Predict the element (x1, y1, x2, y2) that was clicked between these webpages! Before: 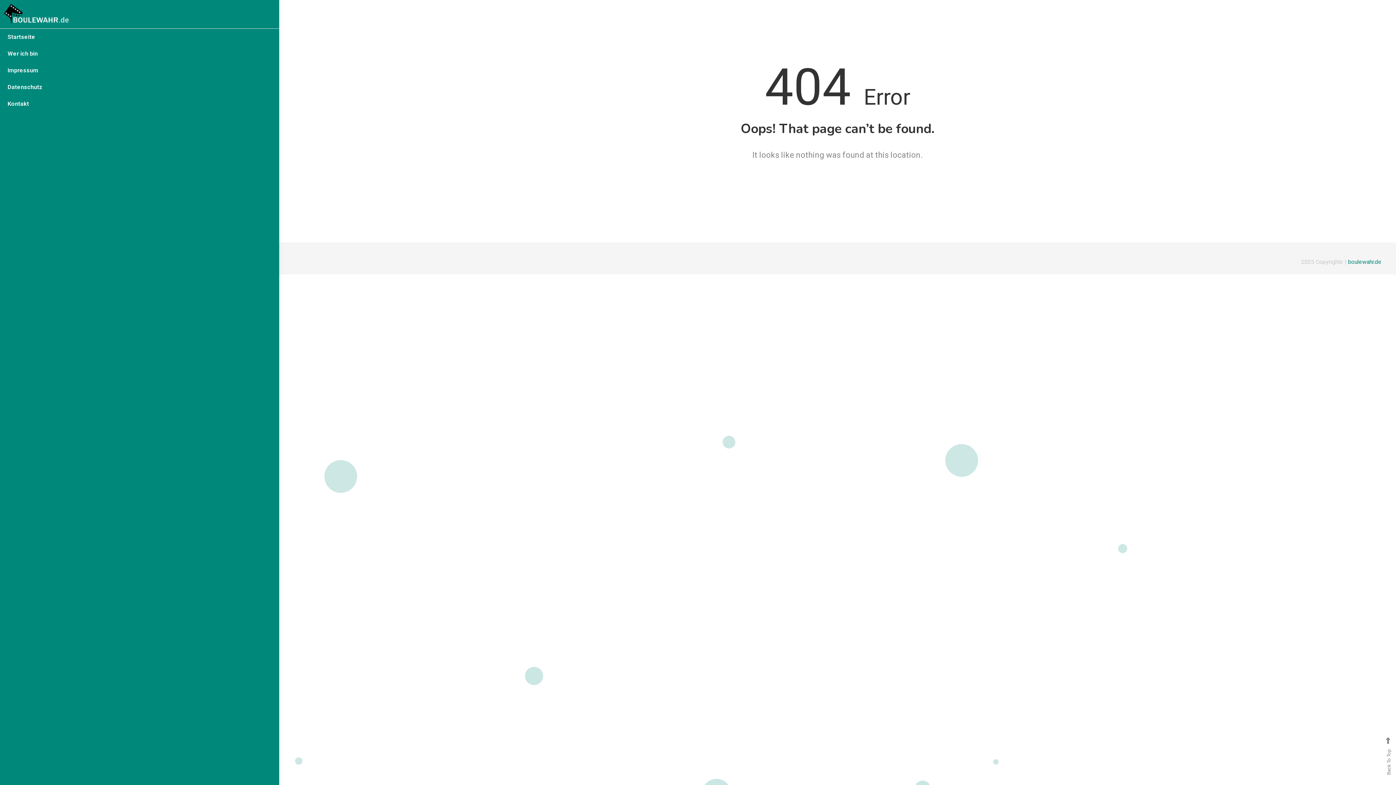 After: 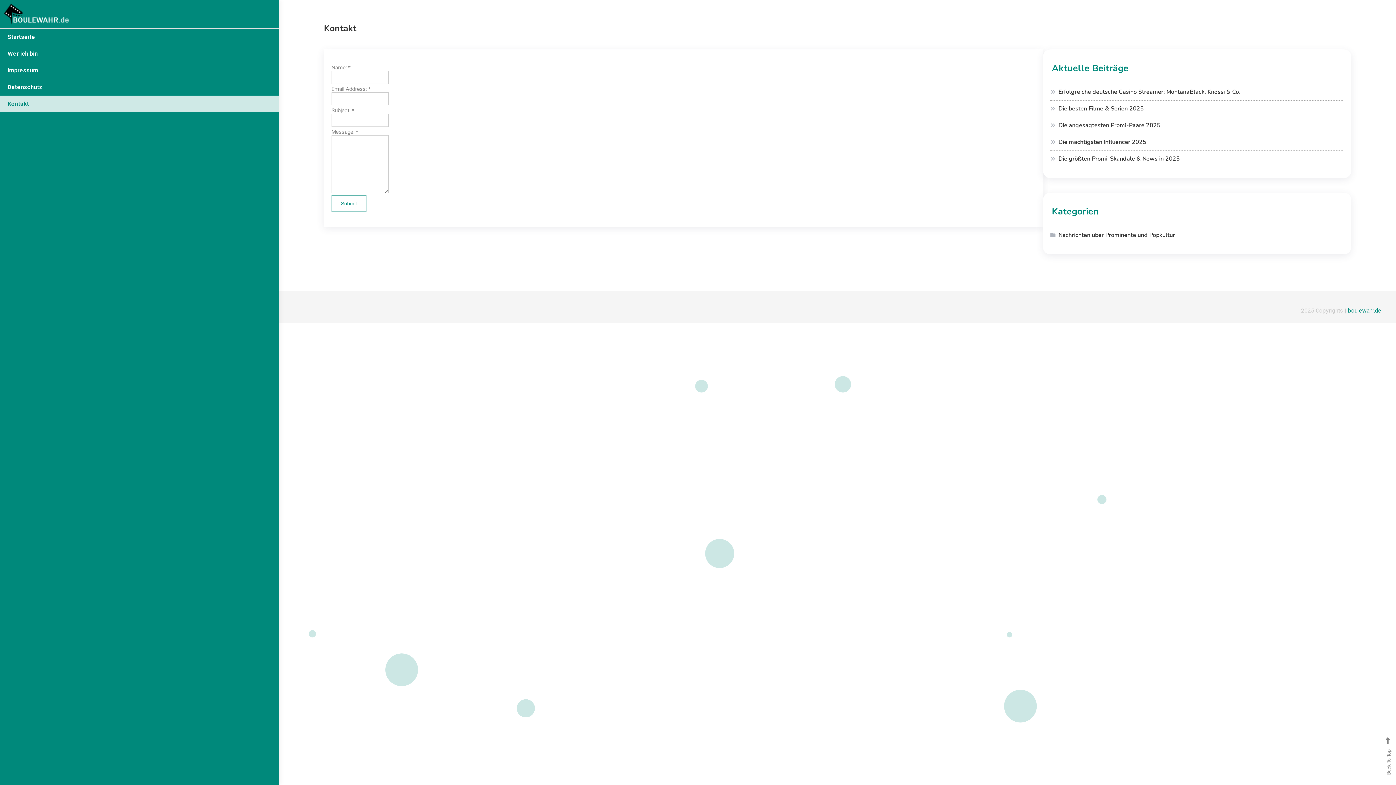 Action: label: Kontakt bbox: (0, 95, 279, 112)